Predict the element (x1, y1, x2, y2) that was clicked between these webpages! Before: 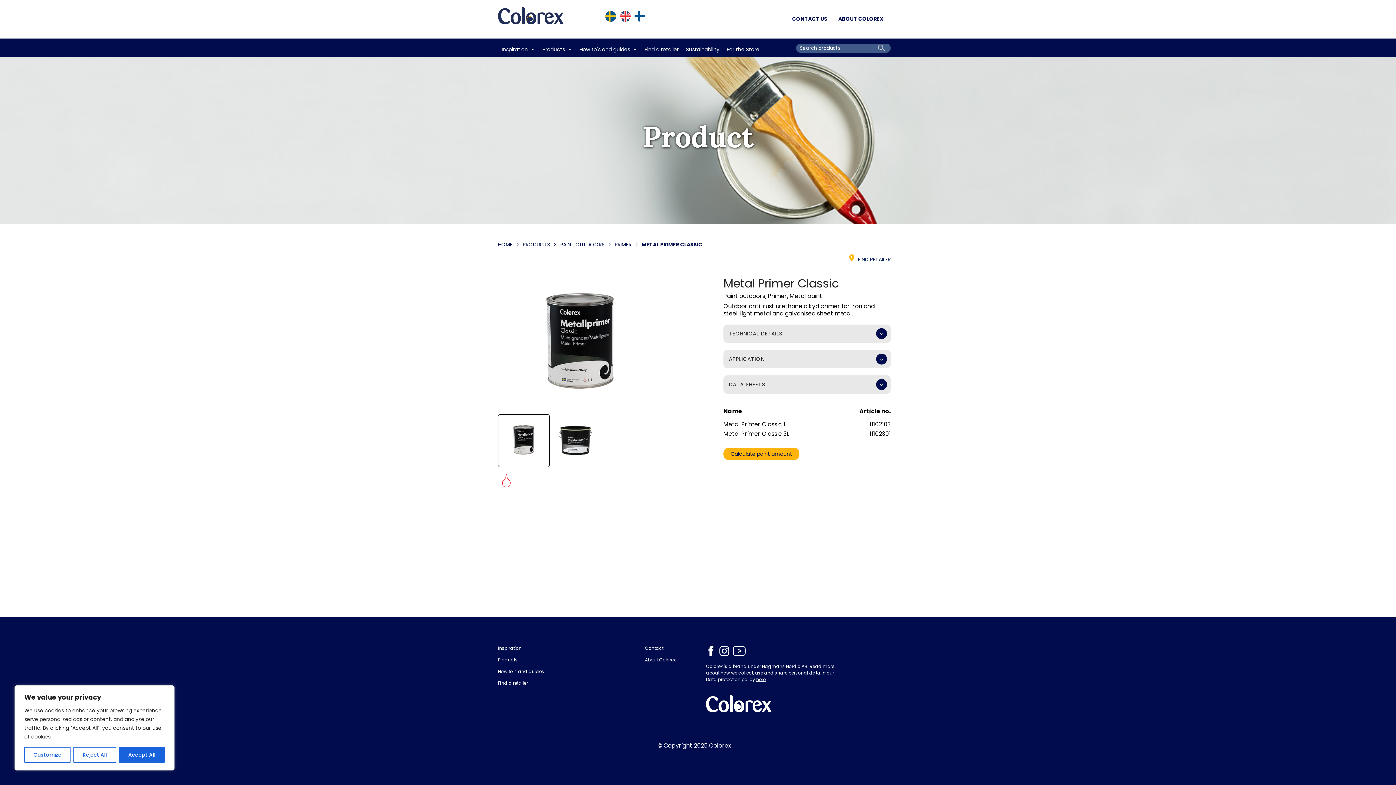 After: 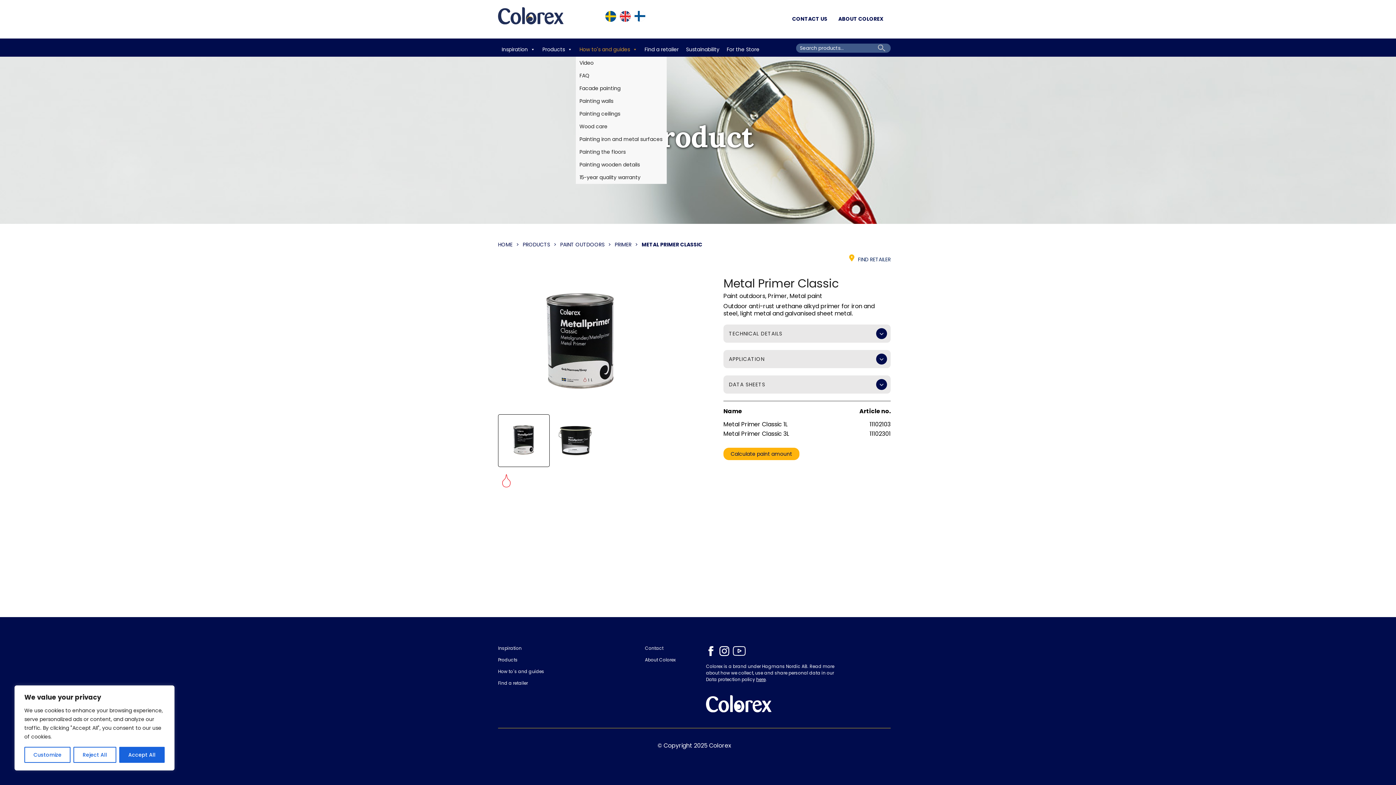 Action: bbox: (576, 42, 641, 56) label: How to's and guides